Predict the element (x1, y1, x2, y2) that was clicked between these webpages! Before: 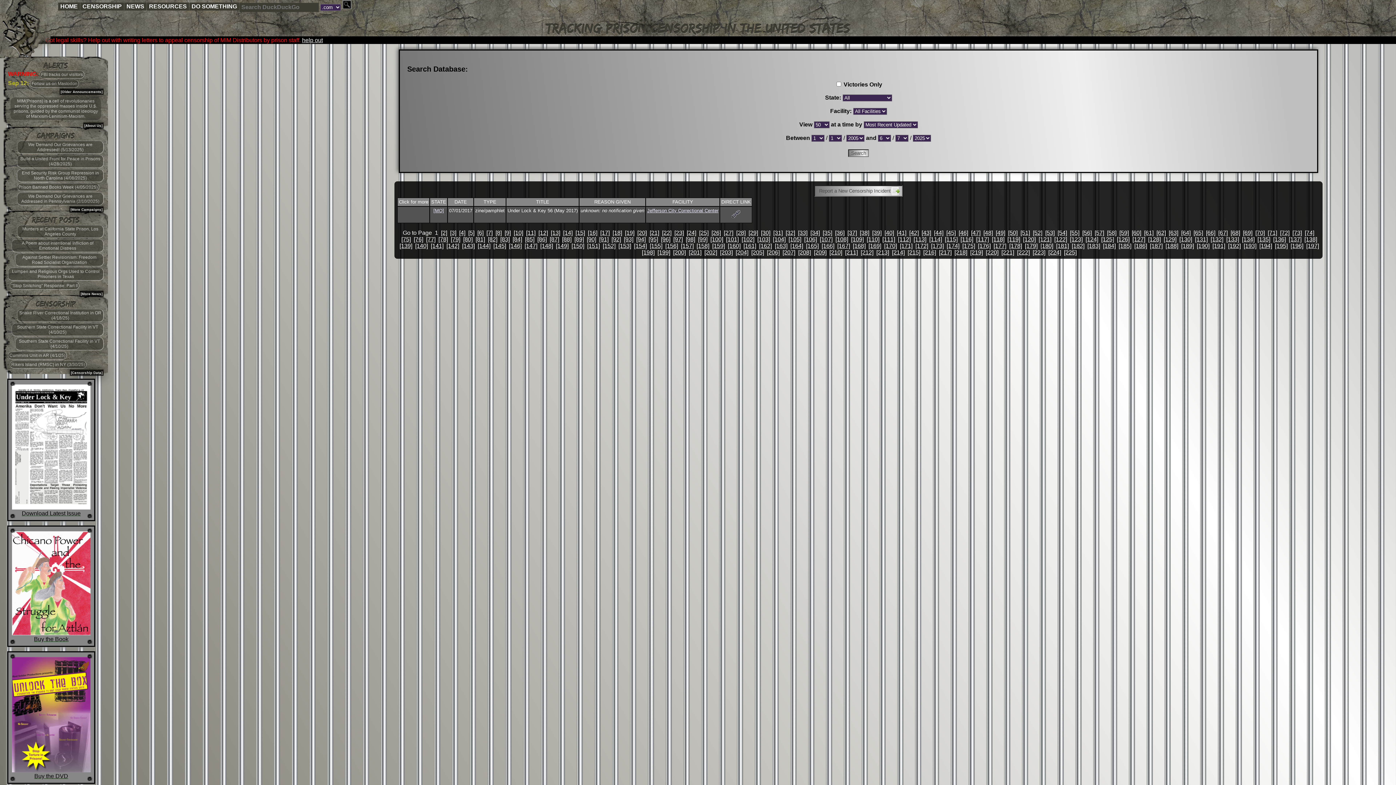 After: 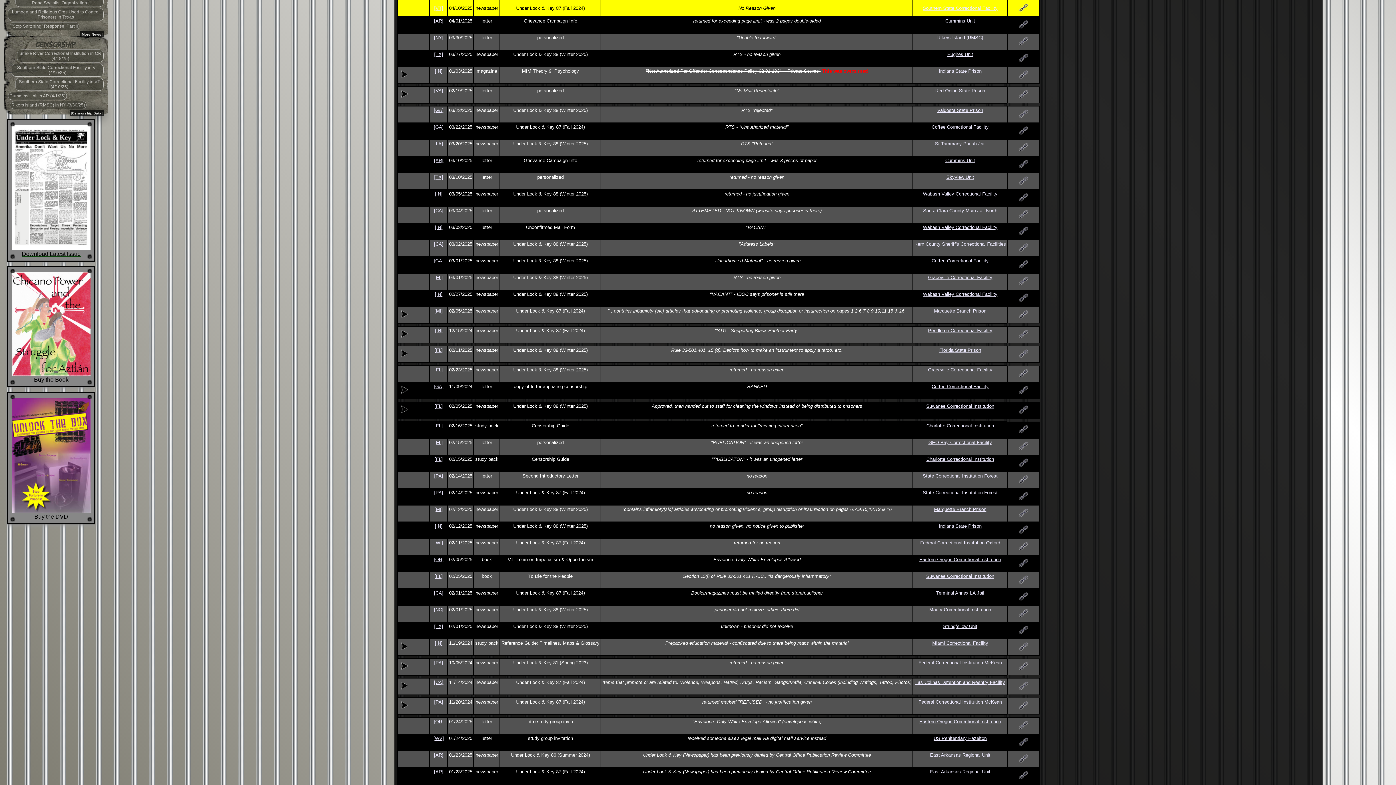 Action: label: Southern State Correctional Facility in VT (4/10/25) bbox: (15, 337, 103, 350)